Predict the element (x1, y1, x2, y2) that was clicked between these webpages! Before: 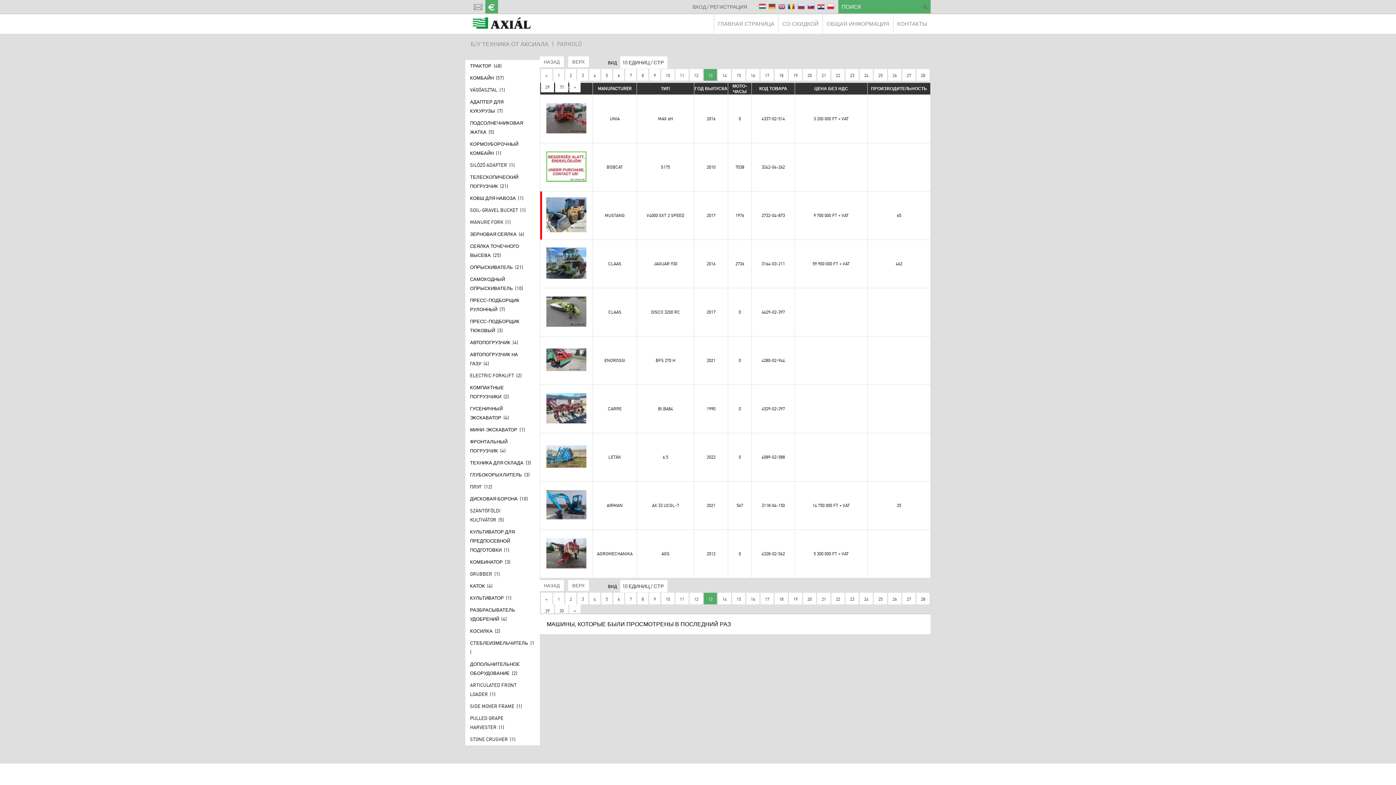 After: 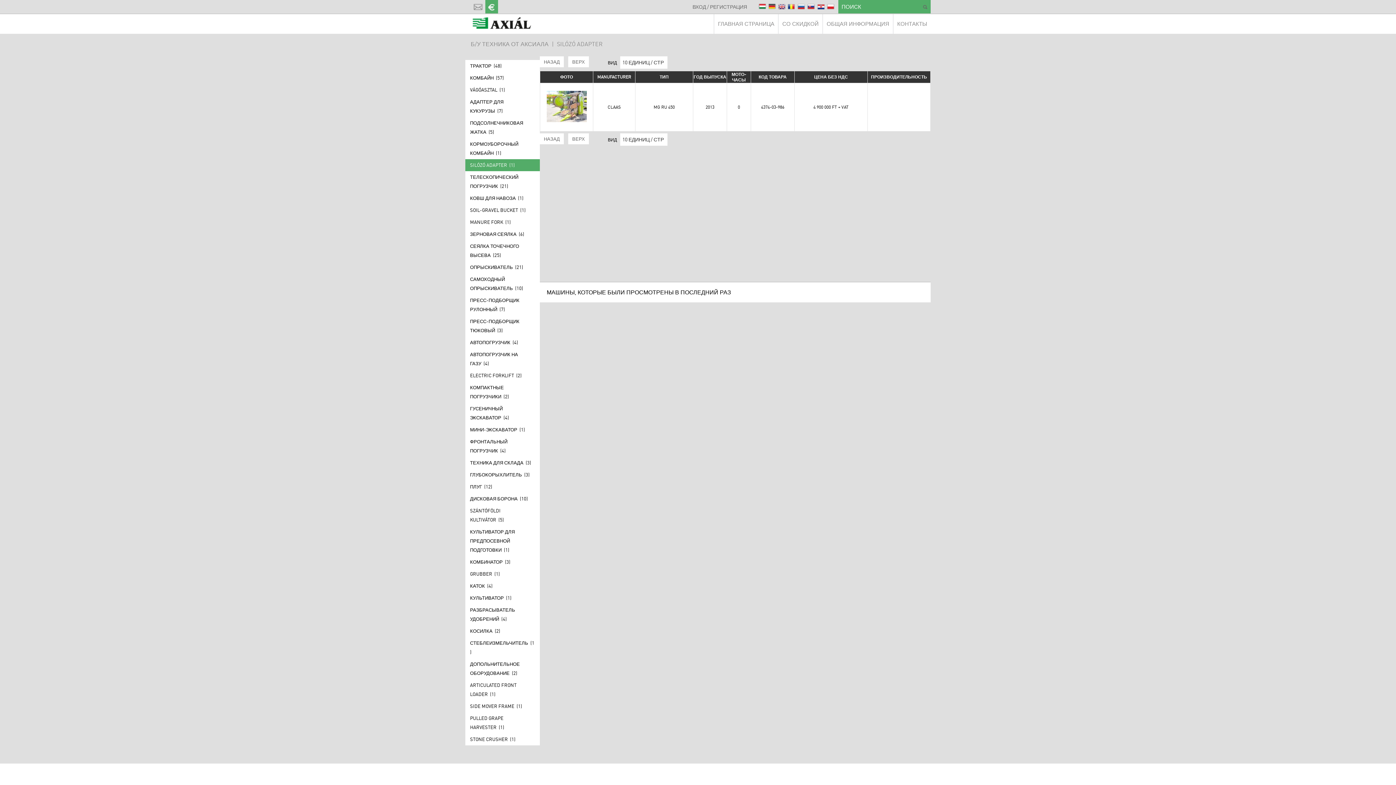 Action: bbox: (465, 159, 540, 171) label: SILÓZÓ ADAPTER  (1)